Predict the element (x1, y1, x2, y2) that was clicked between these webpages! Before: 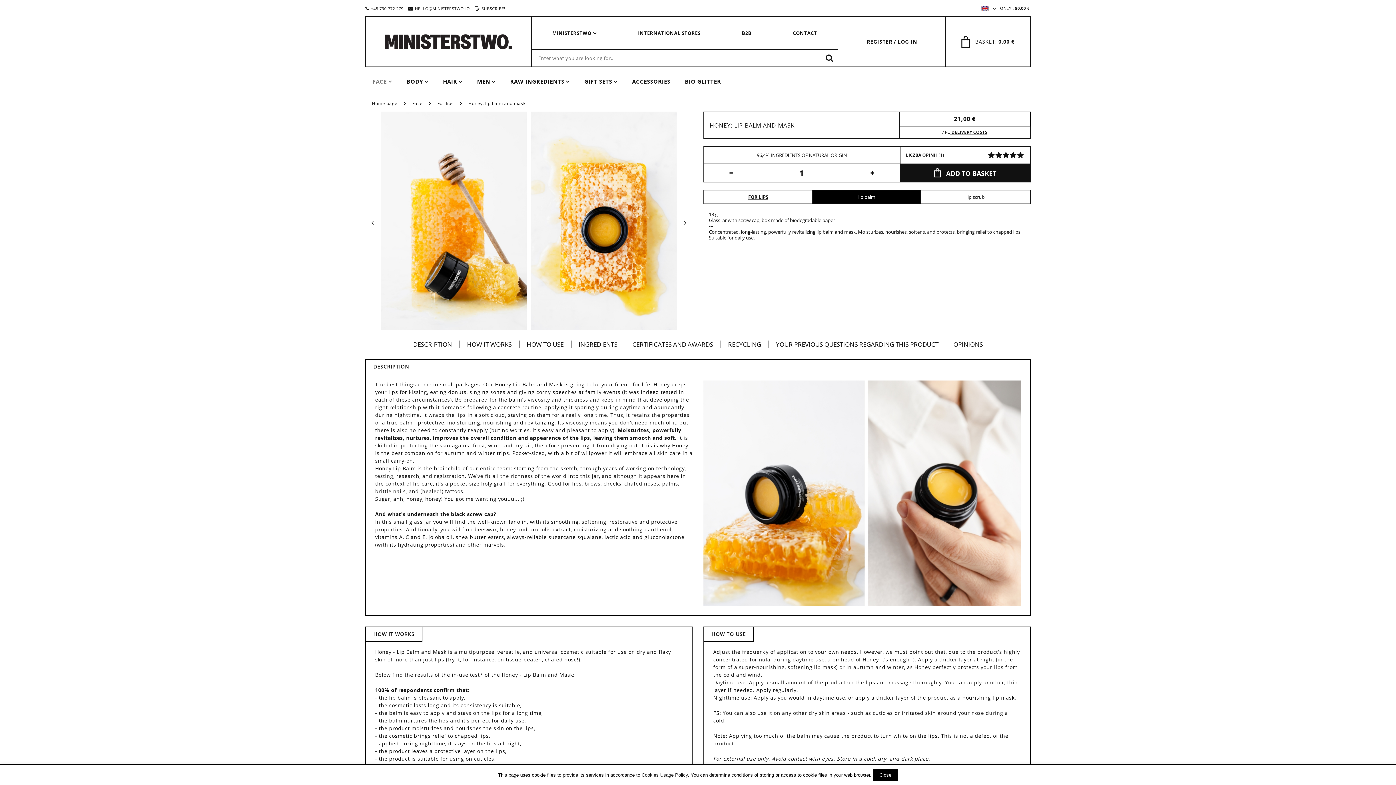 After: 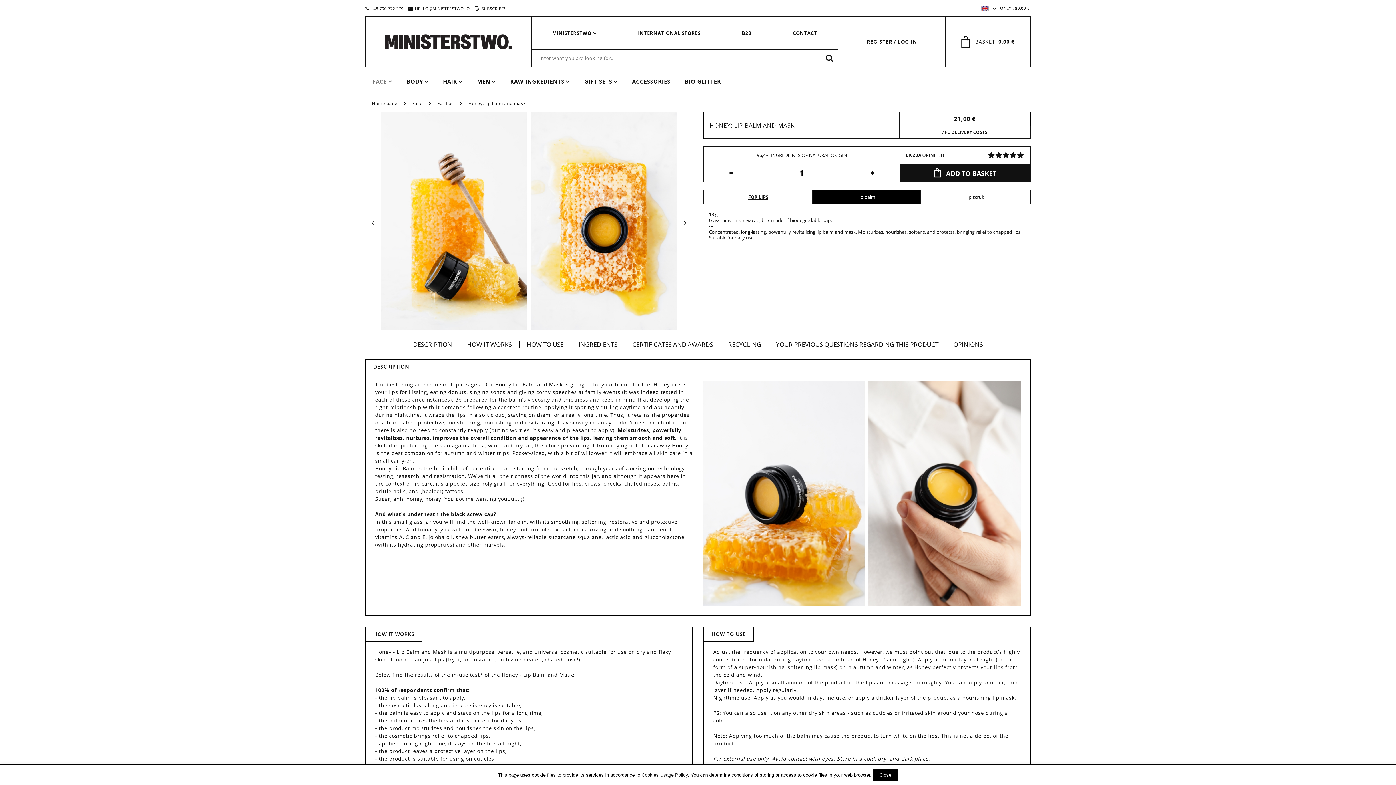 Action: label: lip balm bbox: (813, 190, 921, 204)